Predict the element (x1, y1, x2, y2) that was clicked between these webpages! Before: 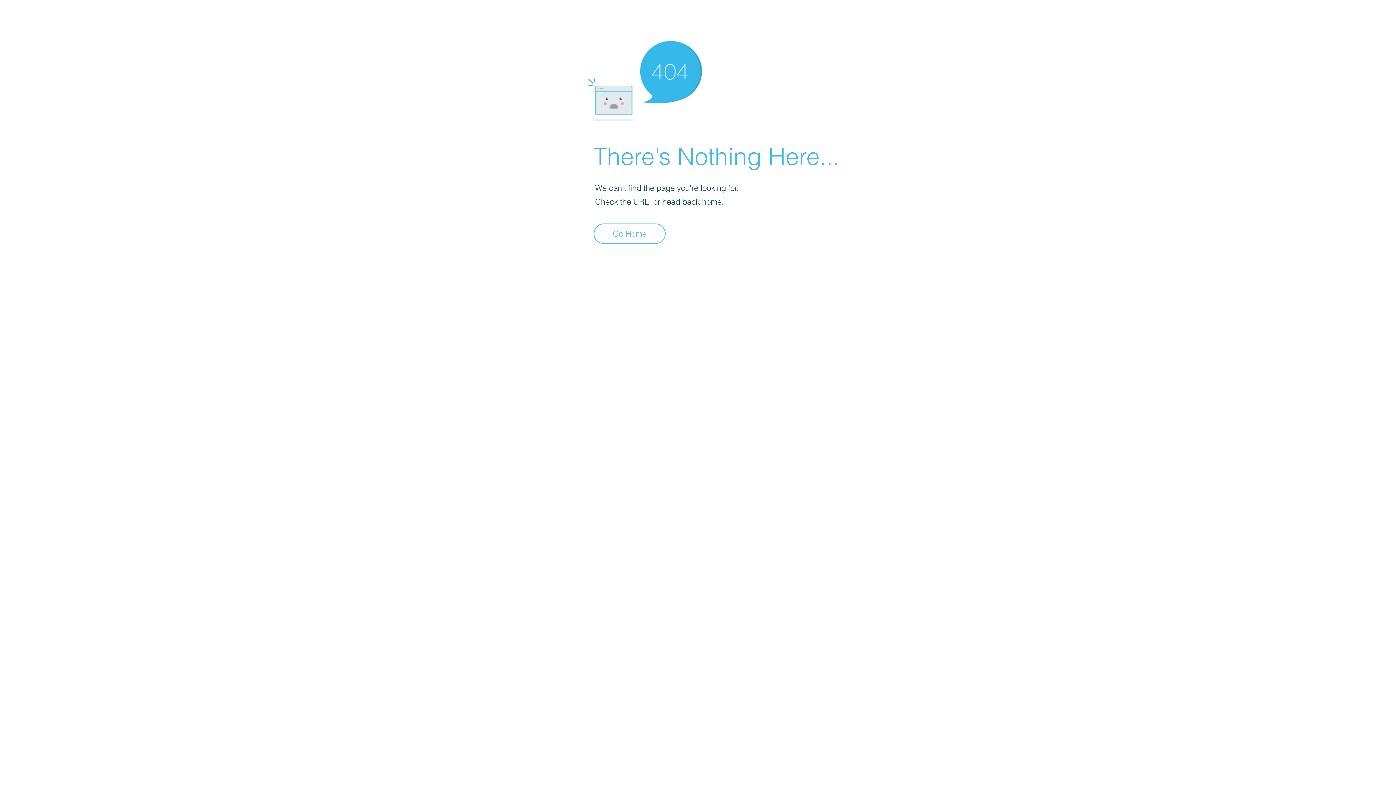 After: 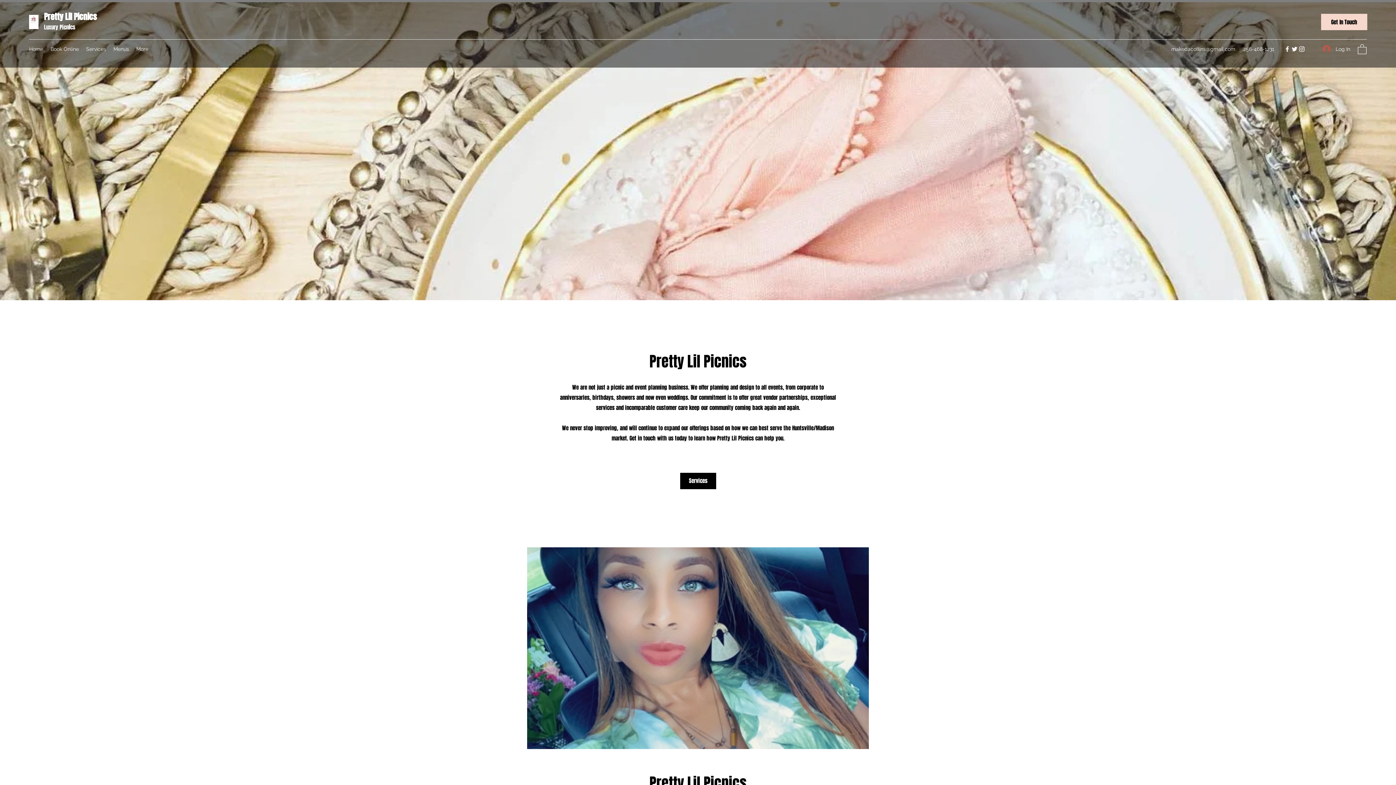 Action: label: Go Home bbox: (593, 223, 665, 244)